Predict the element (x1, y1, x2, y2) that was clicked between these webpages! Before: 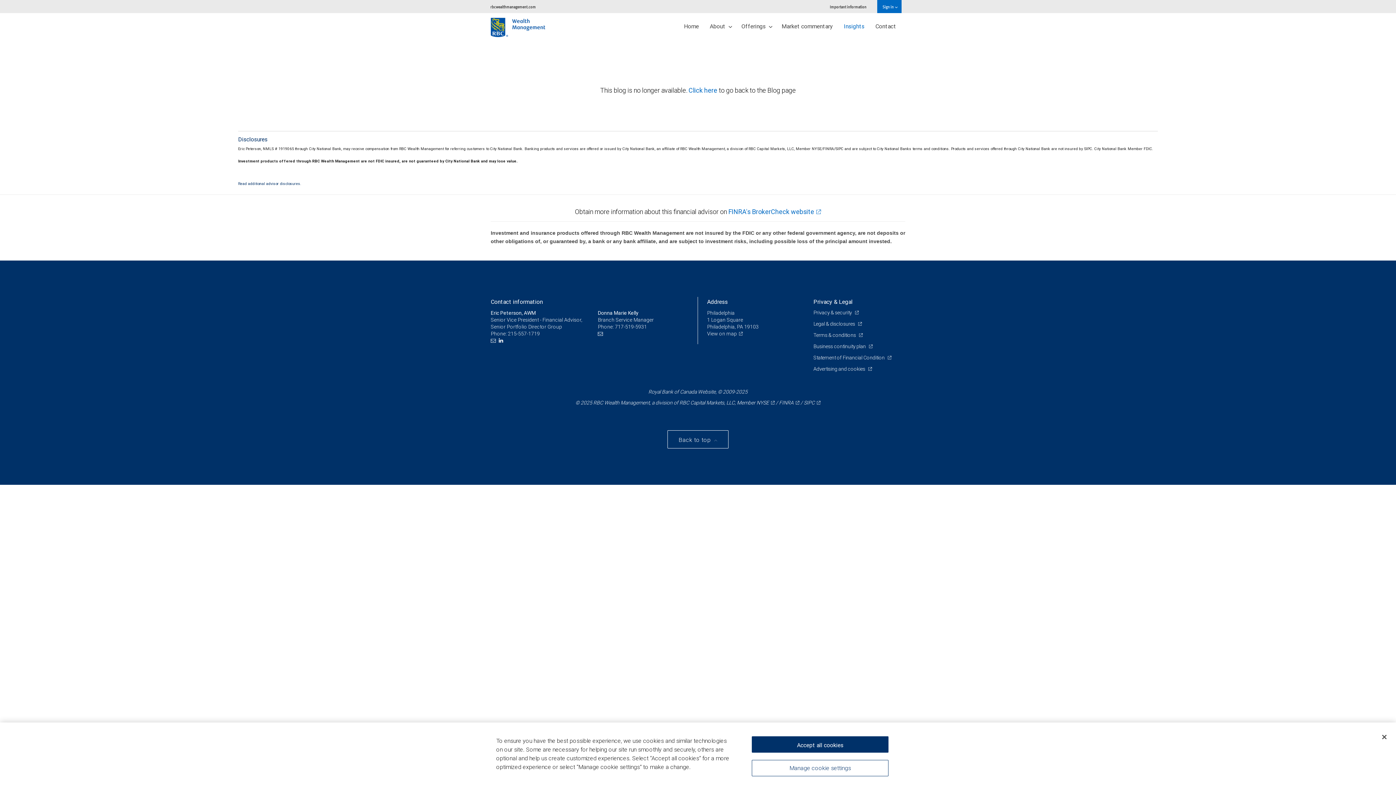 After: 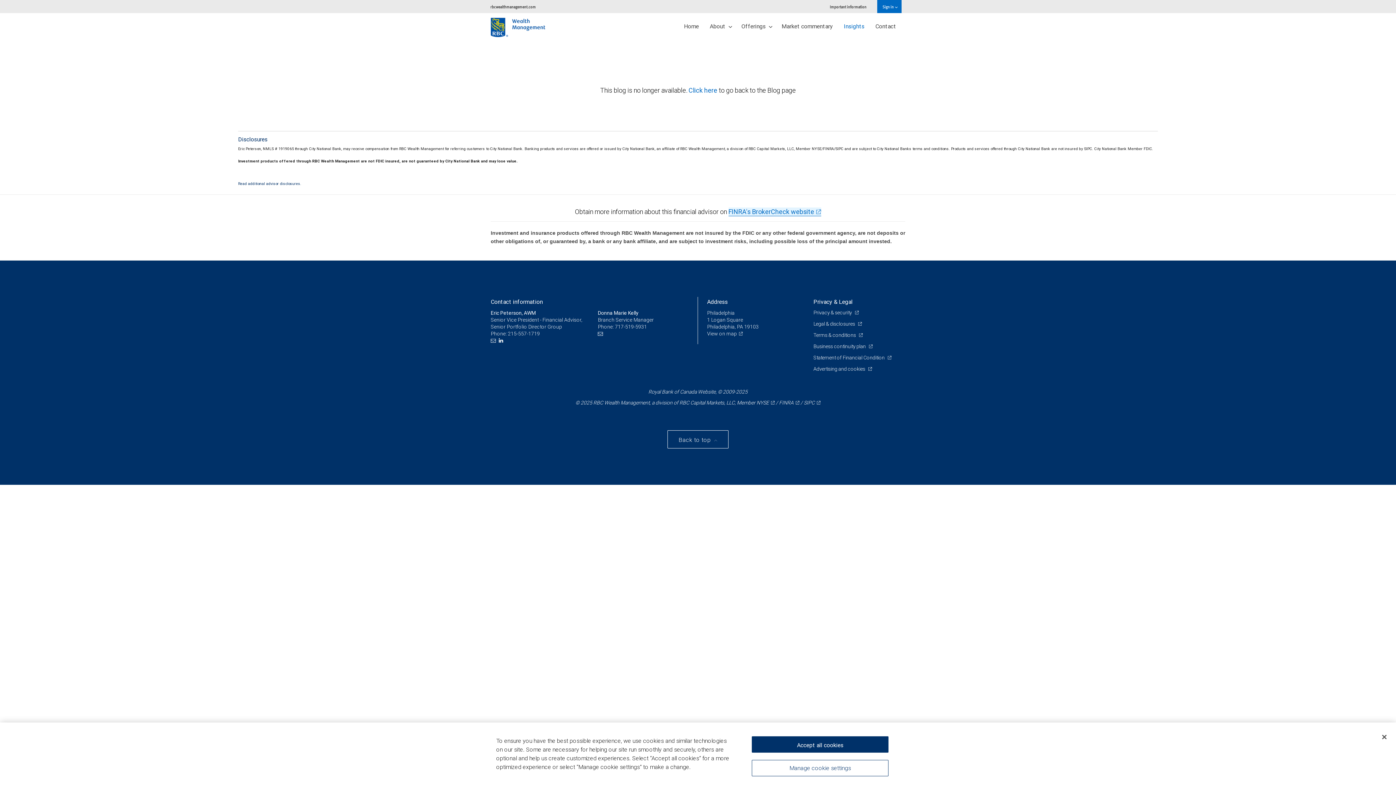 Action: label: FINRA's BrokerCheck website bbox: (728, 207, 821, 216)